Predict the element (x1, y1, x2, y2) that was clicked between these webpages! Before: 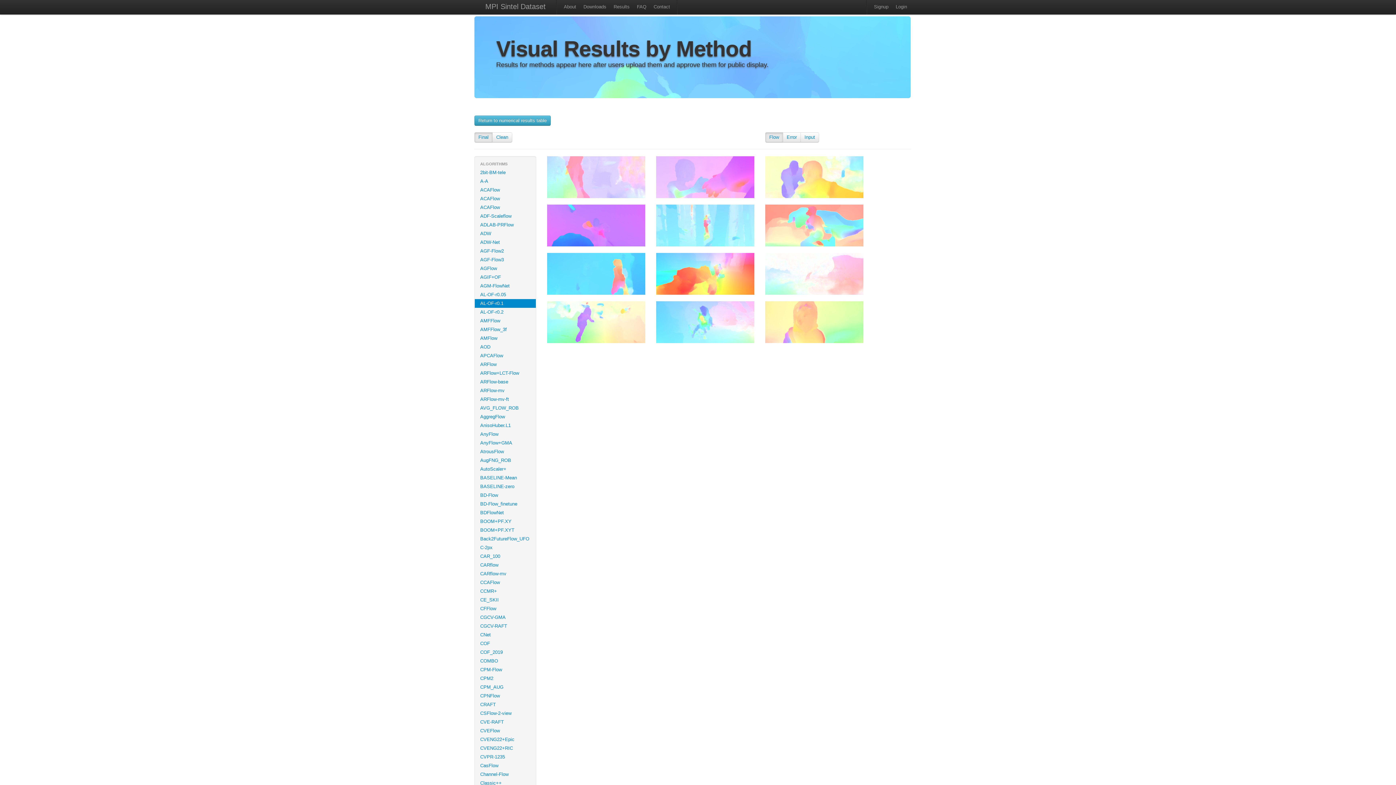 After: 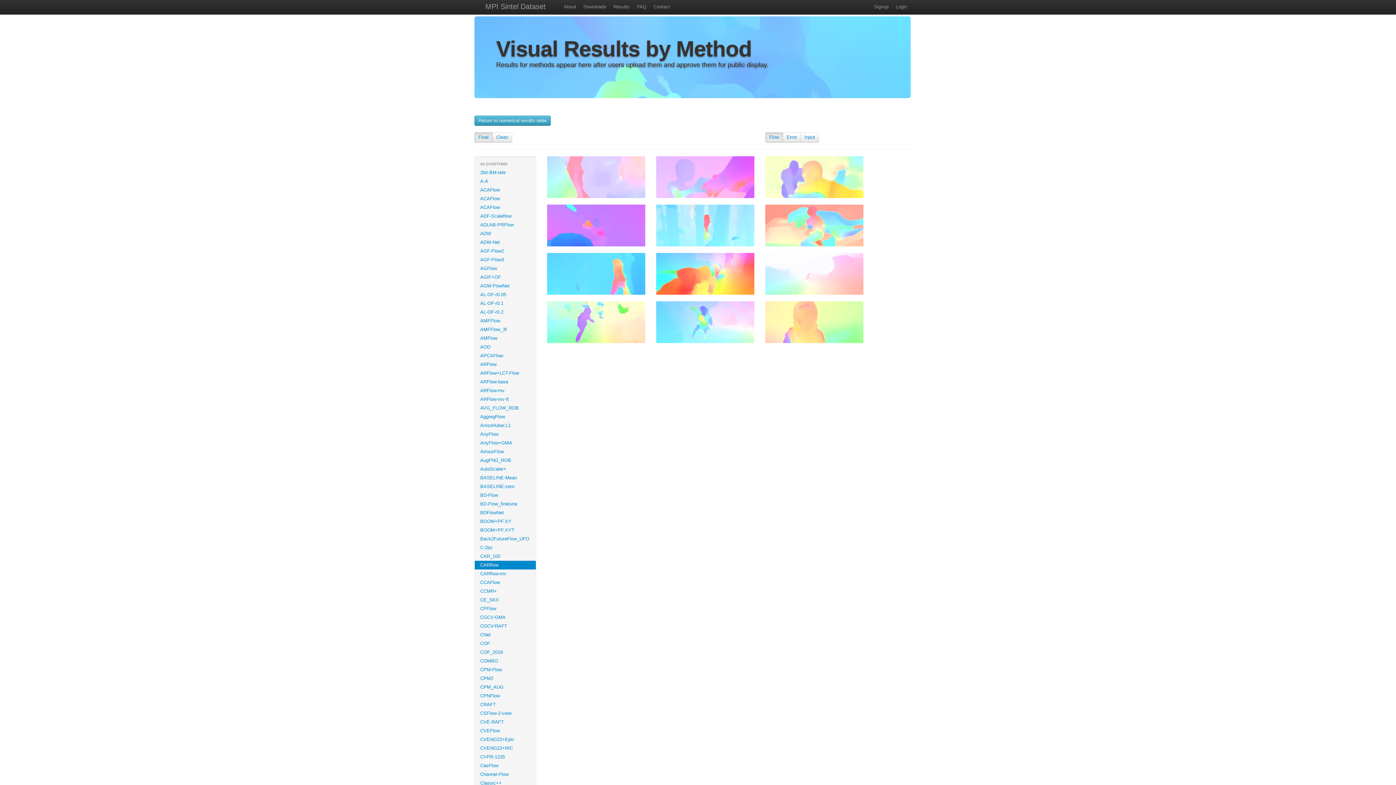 Action: label: CARflow bbox: (474, 561, 536, 569)